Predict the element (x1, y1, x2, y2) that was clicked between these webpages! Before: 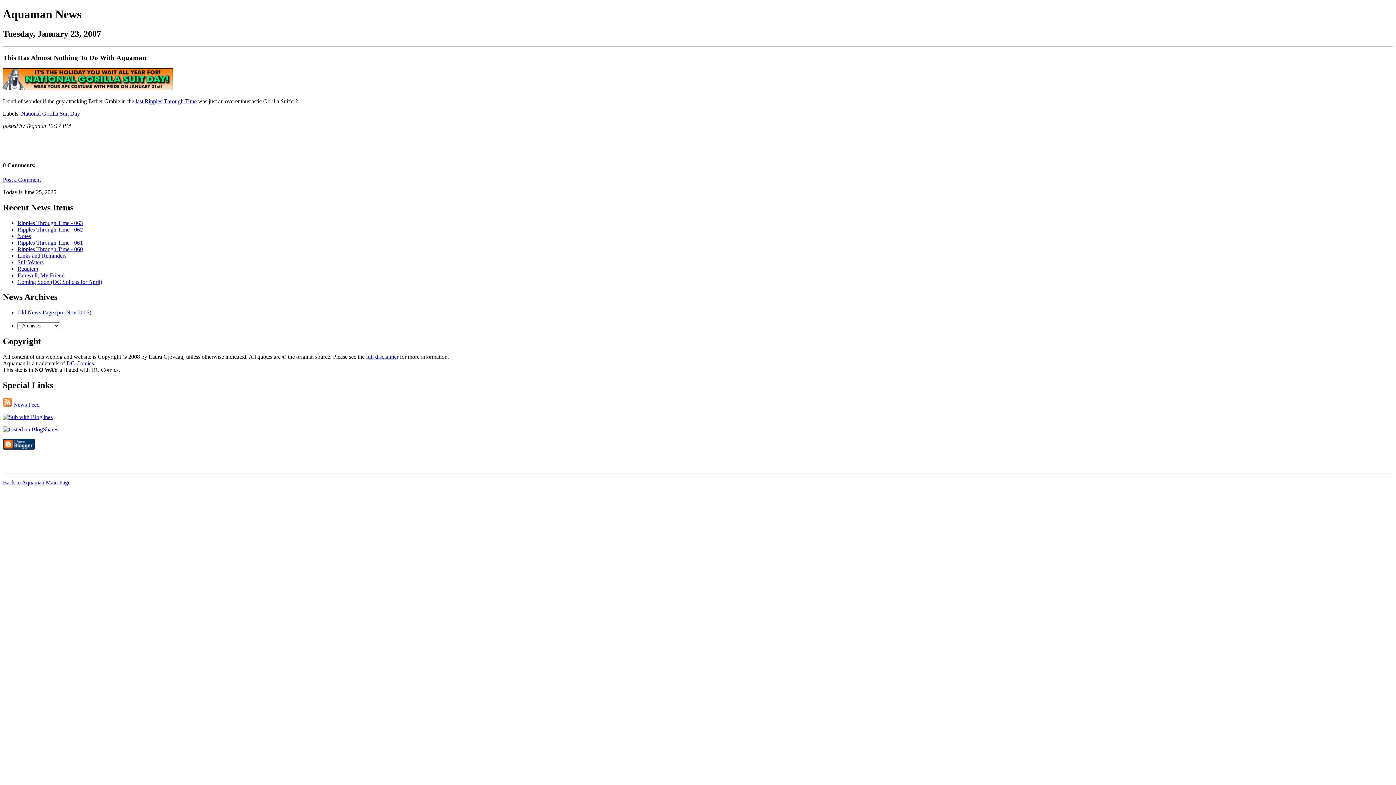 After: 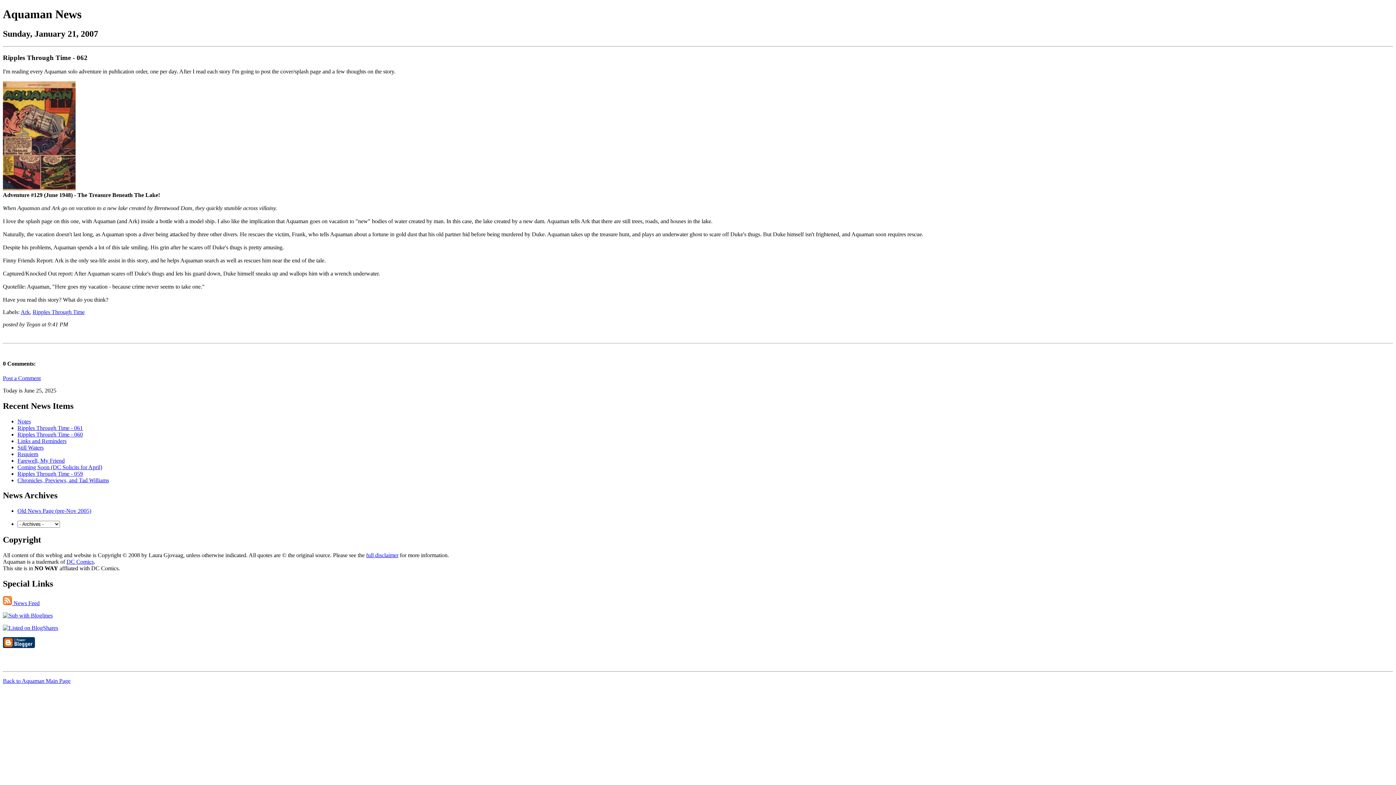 Action: label: Ripples Through Time - 062 bbox: (17, 226, 82, 232)